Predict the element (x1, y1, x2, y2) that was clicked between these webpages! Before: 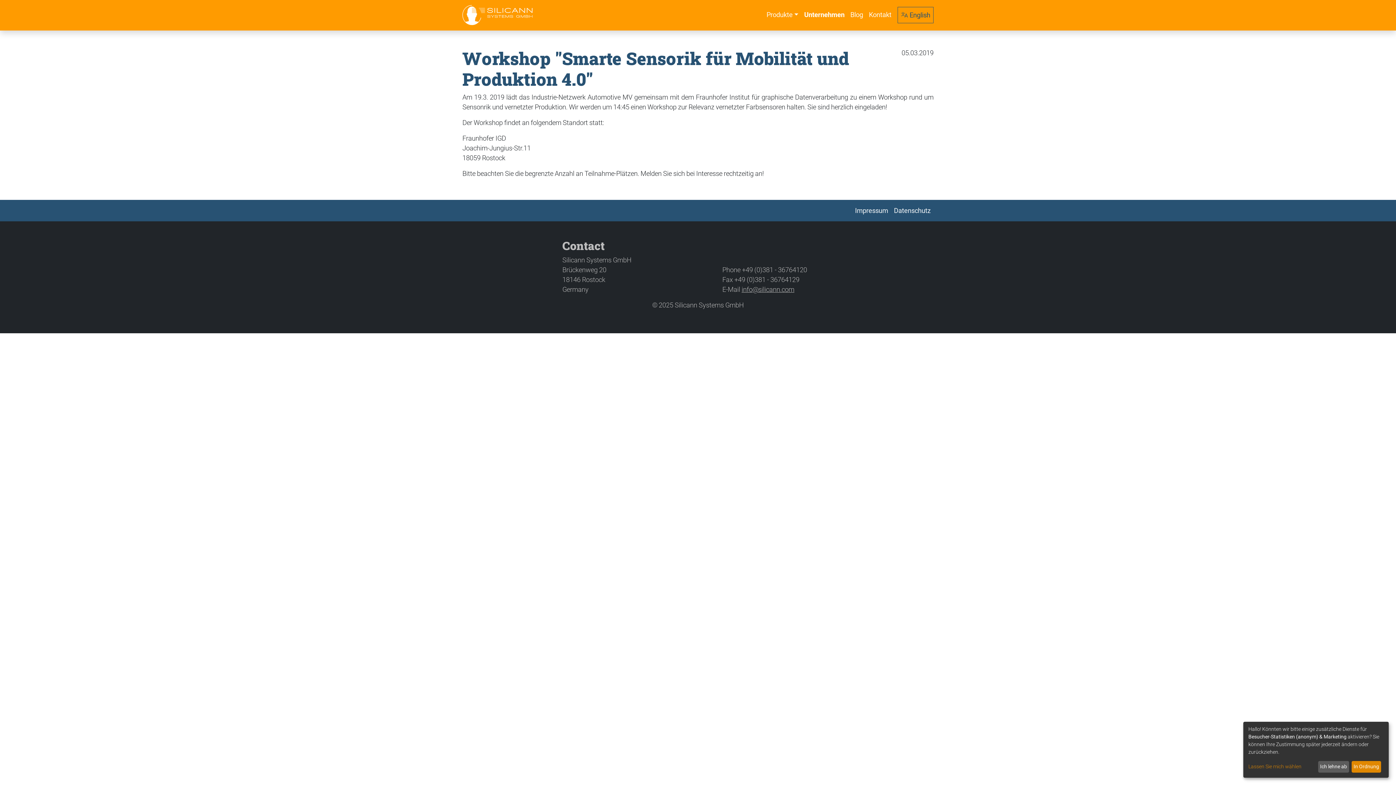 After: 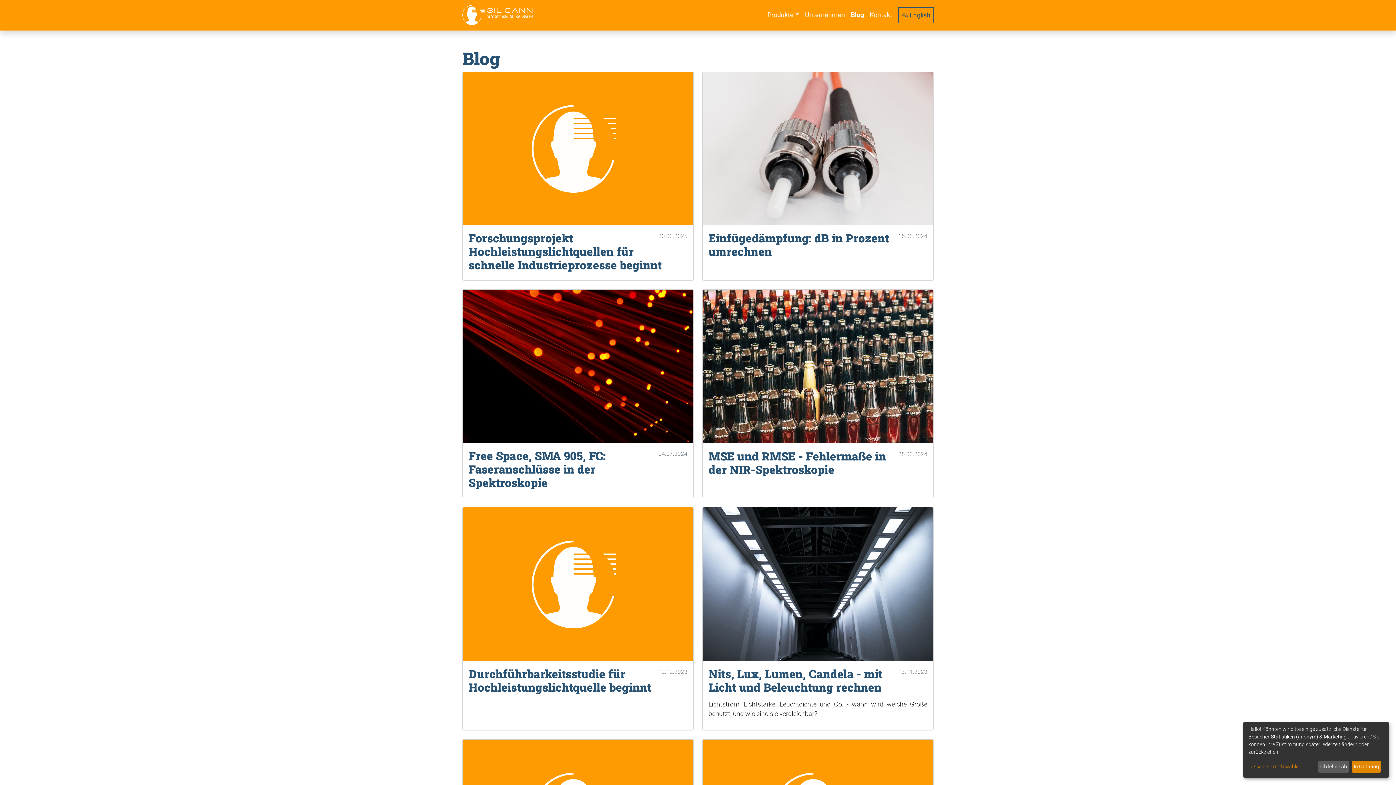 Action: label: Blog bbox: (847, 7, 866, 22)